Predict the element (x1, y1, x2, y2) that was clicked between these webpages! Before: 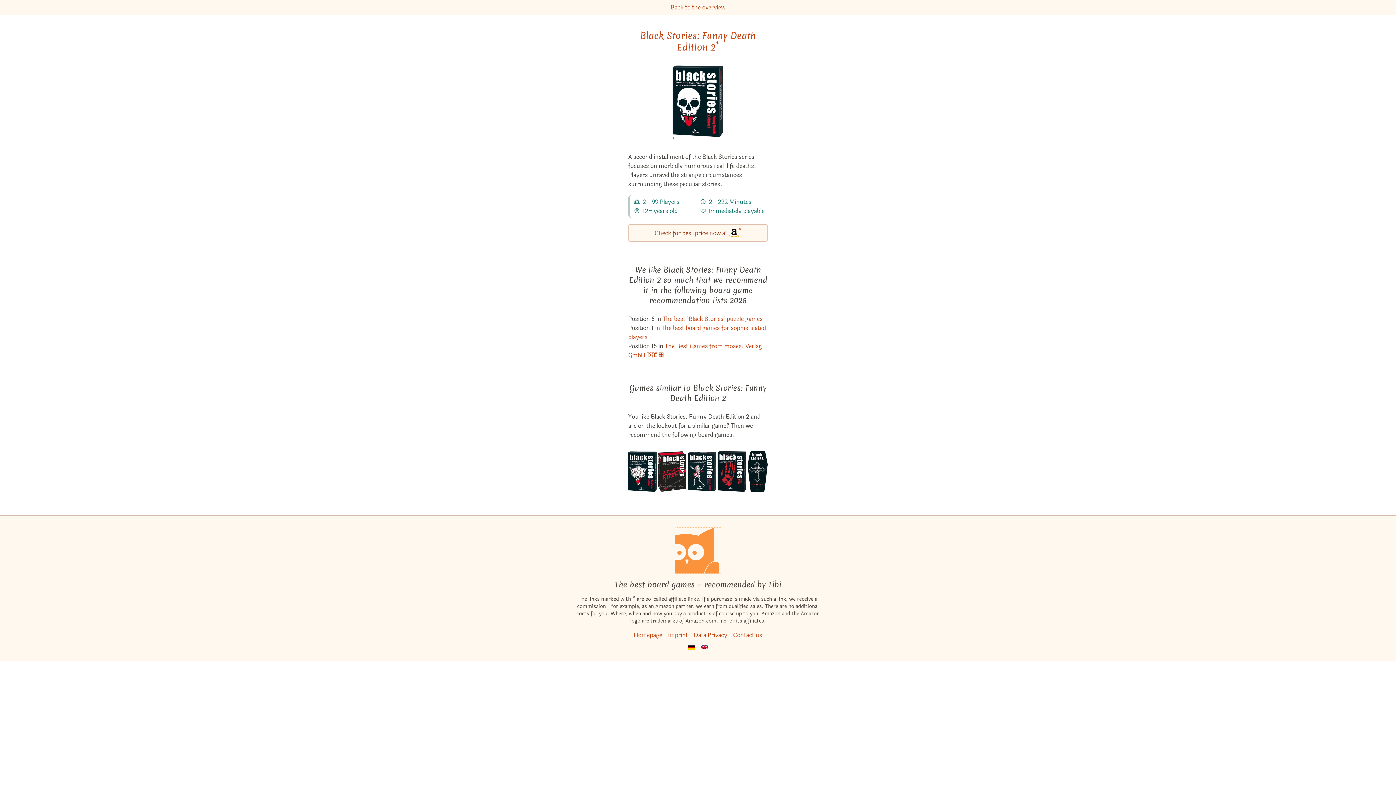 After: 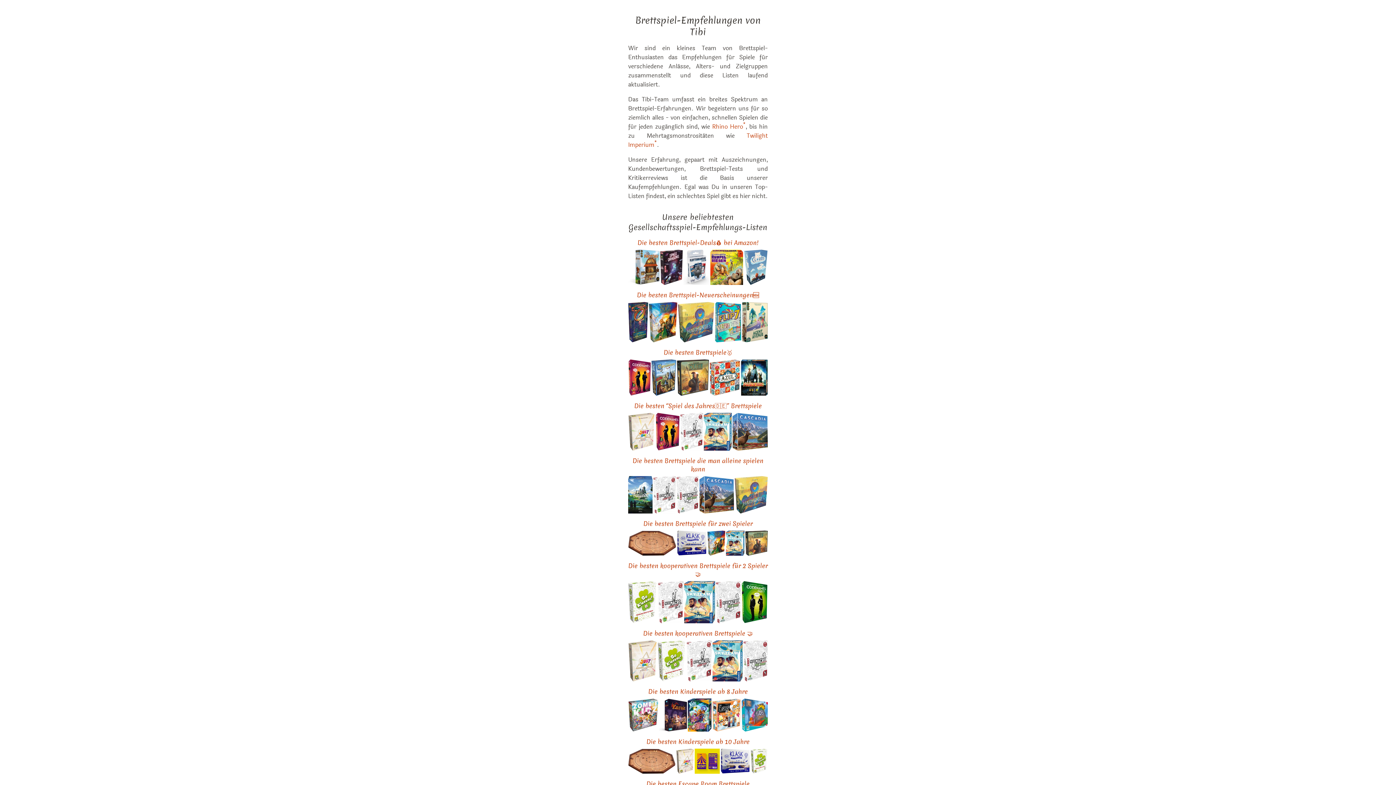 Action: bbox: (688, 645, 695, 650)